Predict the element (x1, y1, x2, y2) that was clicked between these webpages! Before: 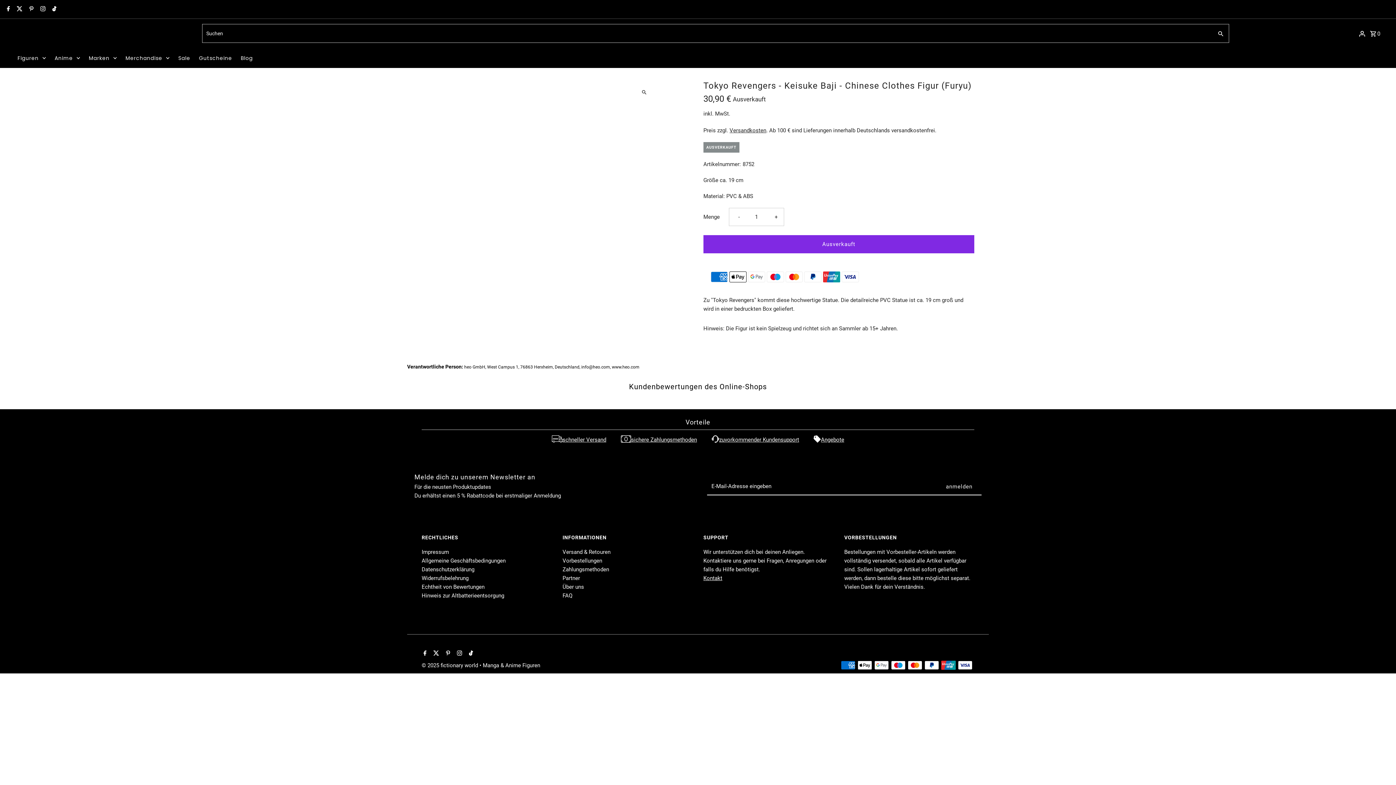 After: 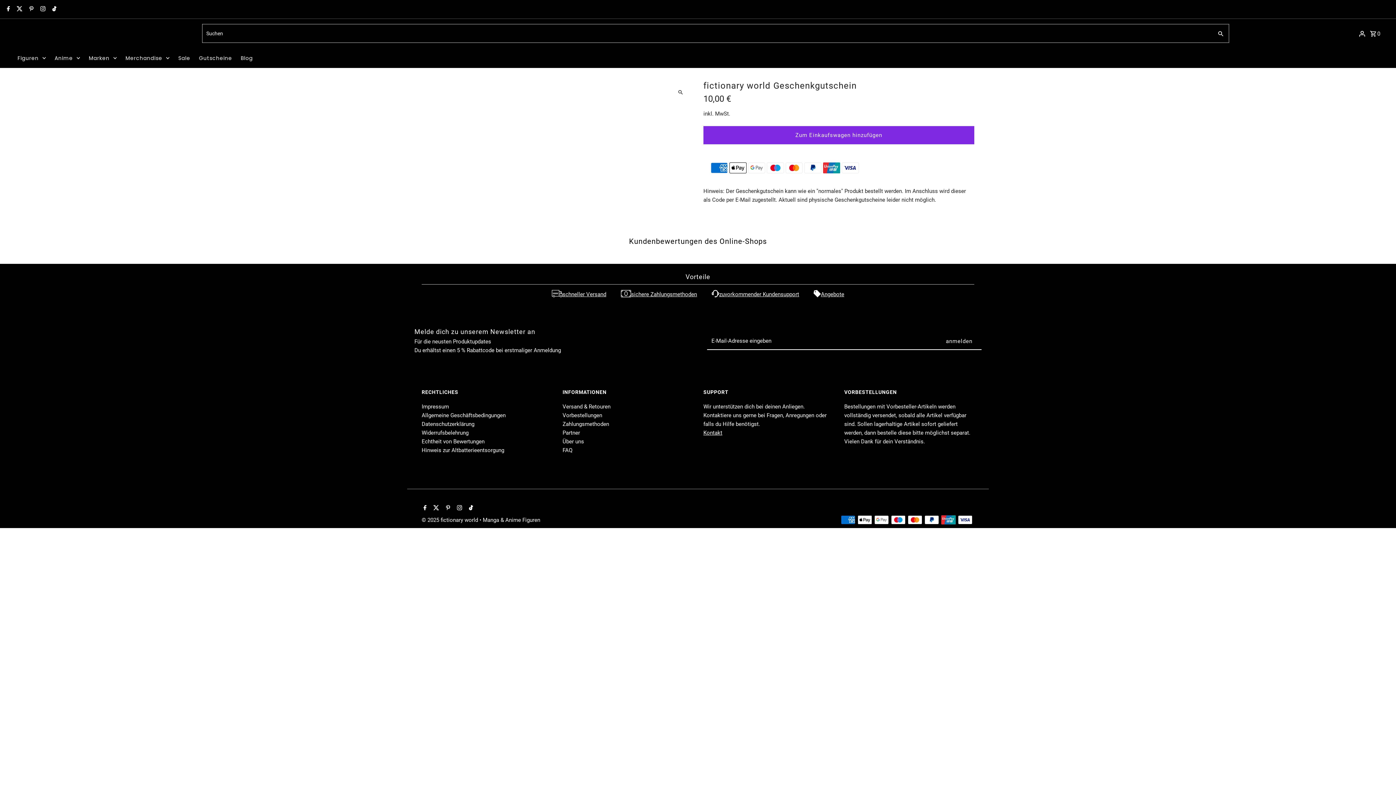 Action: bbox: (195, 48, 235, 67) label: Gutscheine